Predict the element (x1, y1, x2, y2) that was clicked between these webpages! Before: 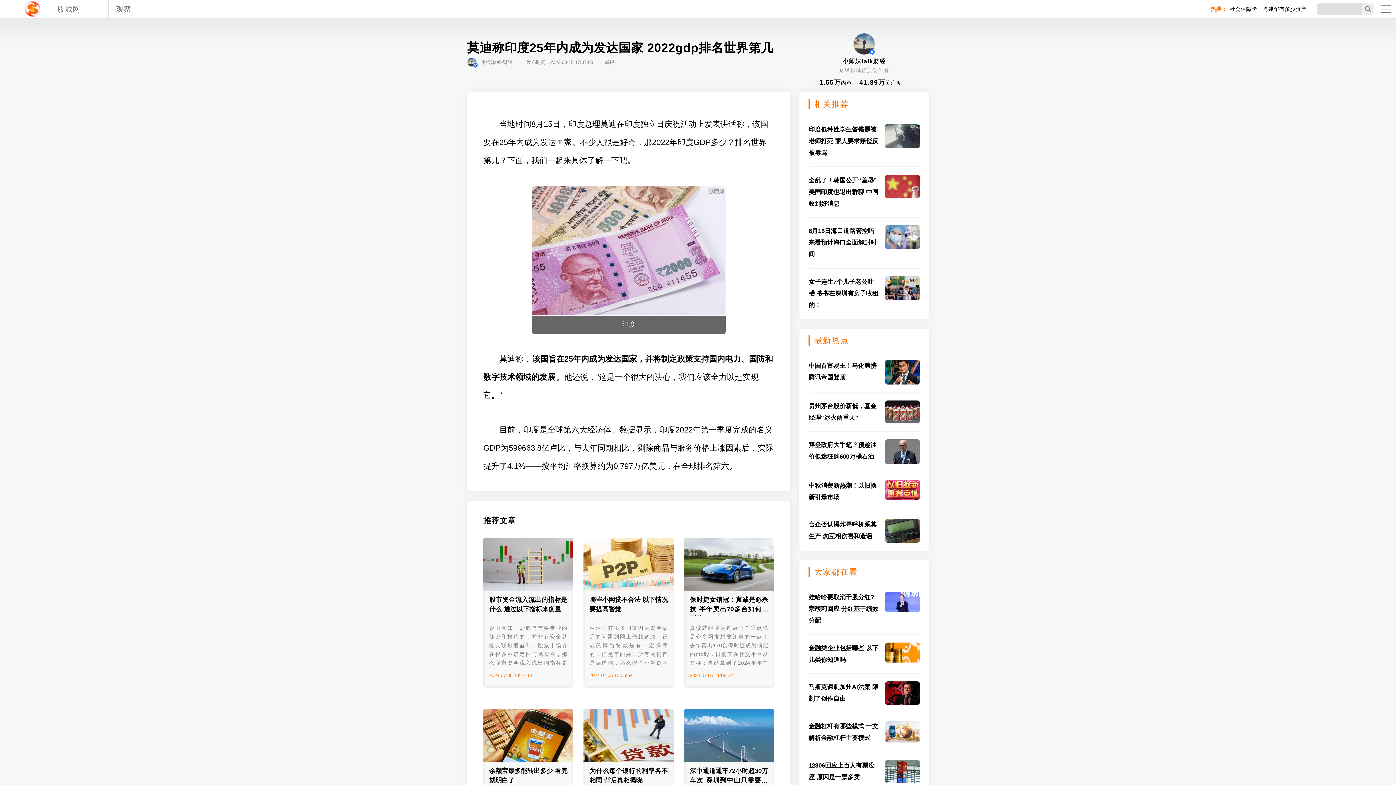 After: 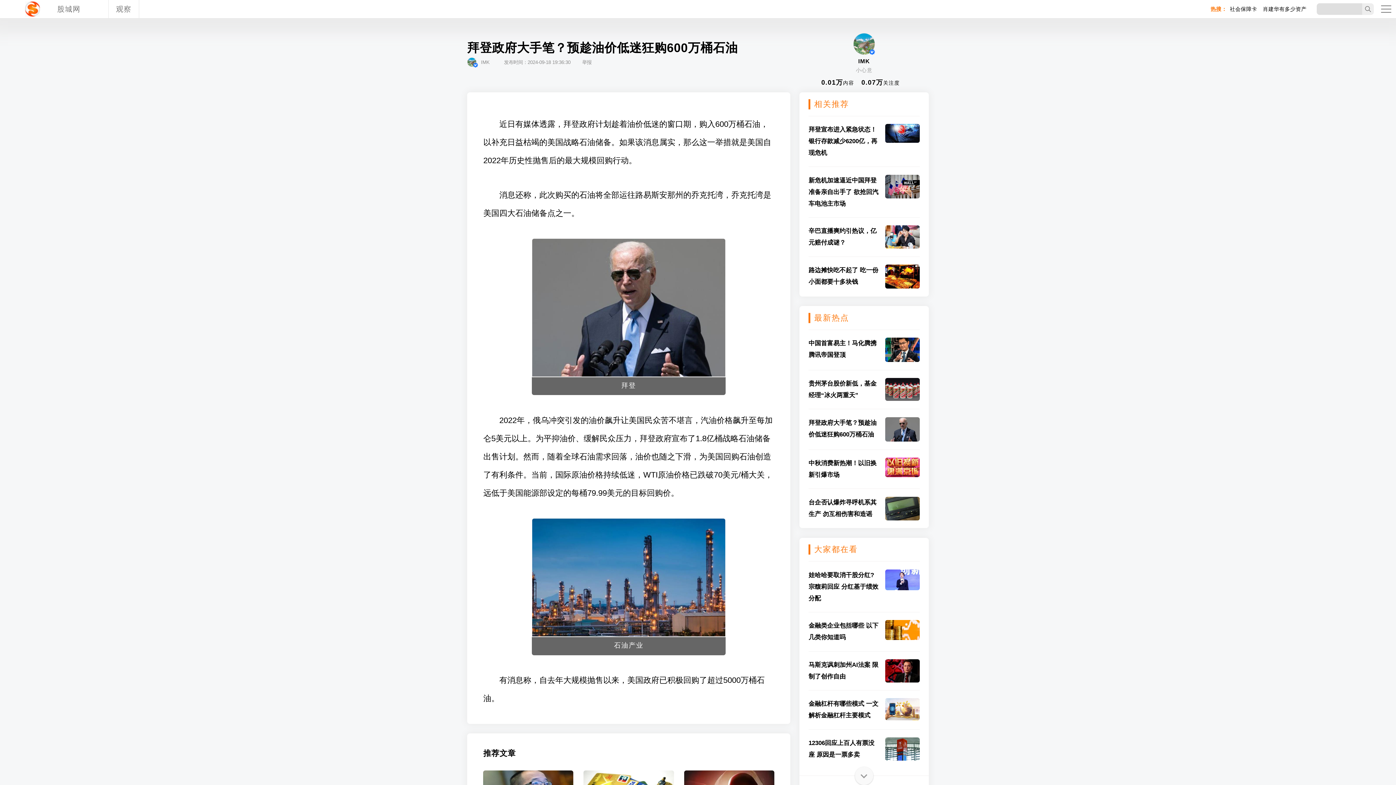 Action: label: 拜登政府大手笔？预趁油价低迷狂购600万桶石油 bbox: (808, 431, 920, 464)